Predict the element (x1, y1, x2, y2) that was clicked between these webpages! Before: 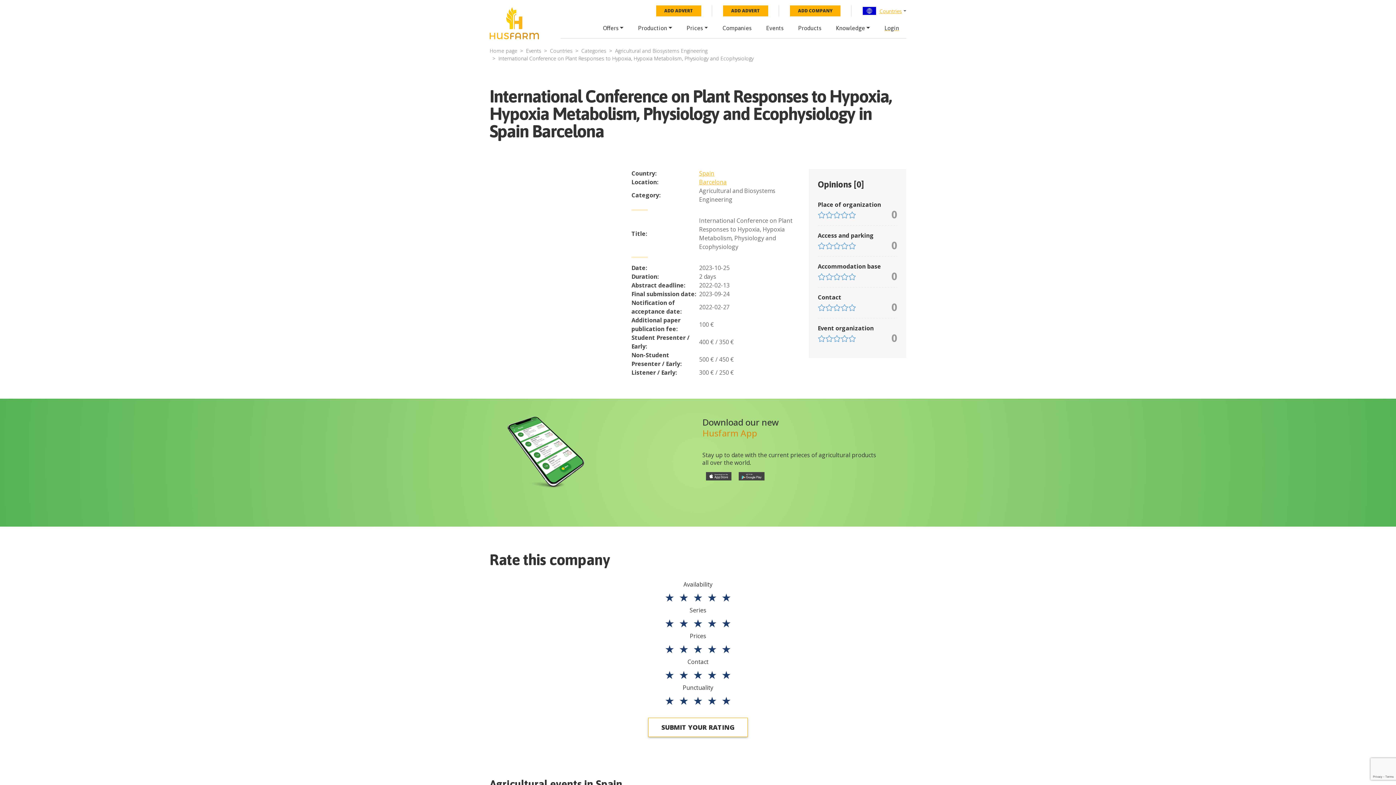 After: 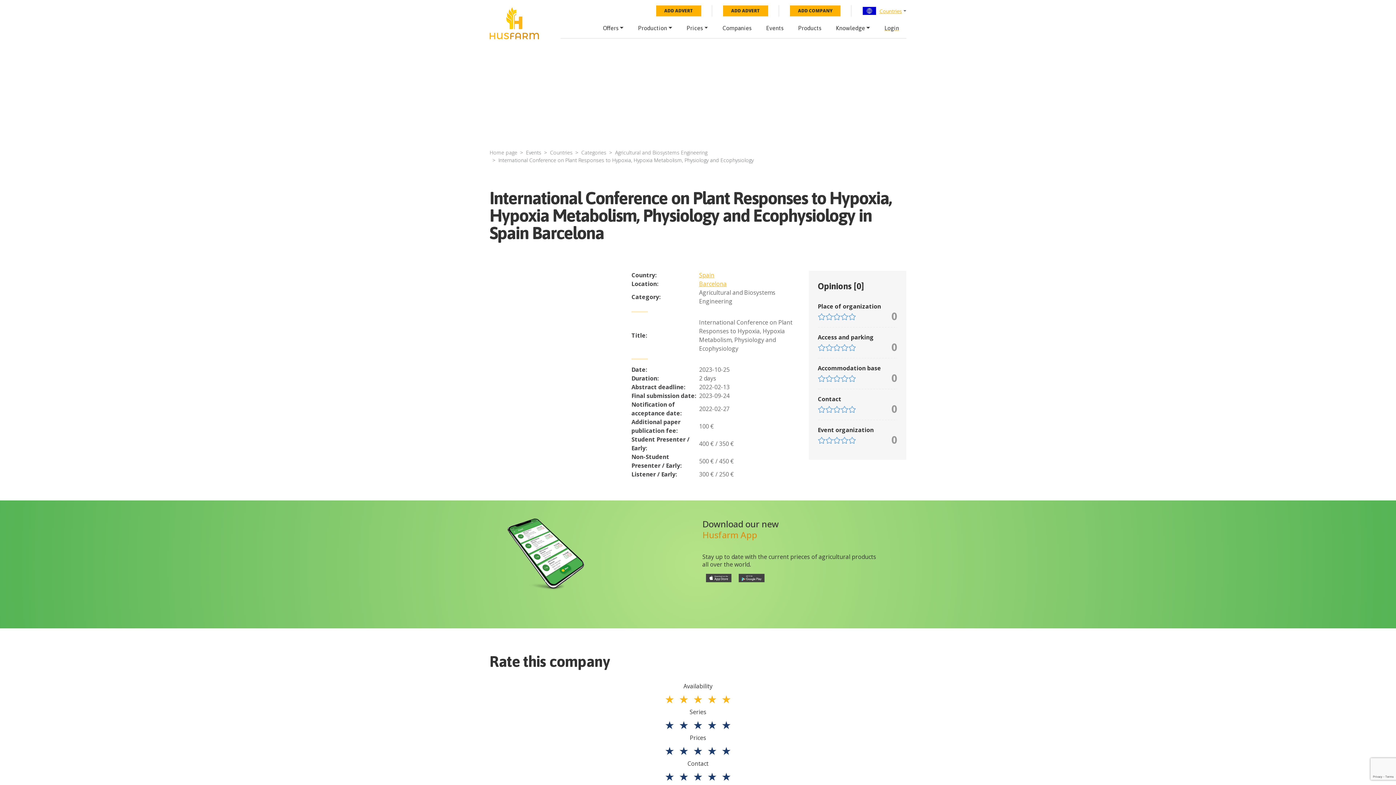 Action: bbox: (719, 692, 733, 709) label: ★